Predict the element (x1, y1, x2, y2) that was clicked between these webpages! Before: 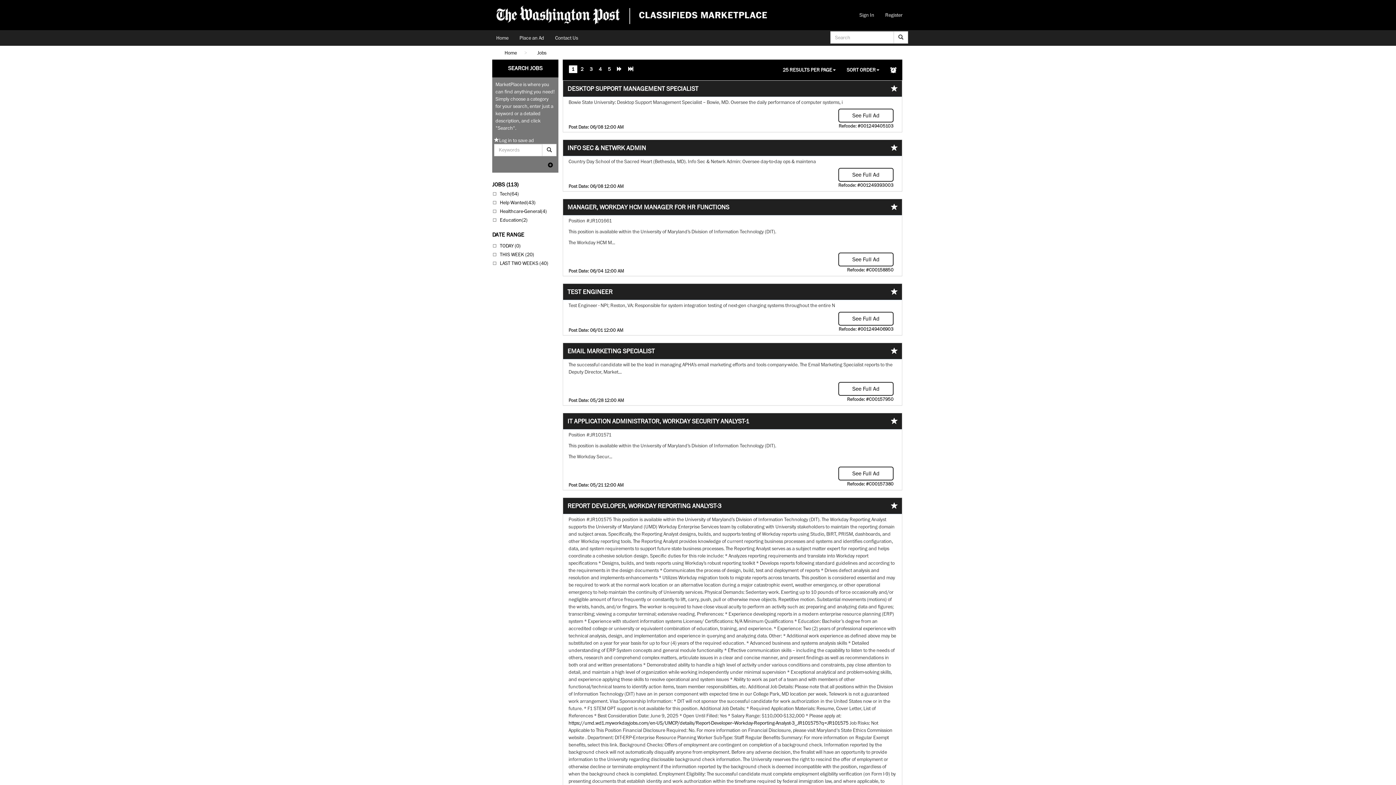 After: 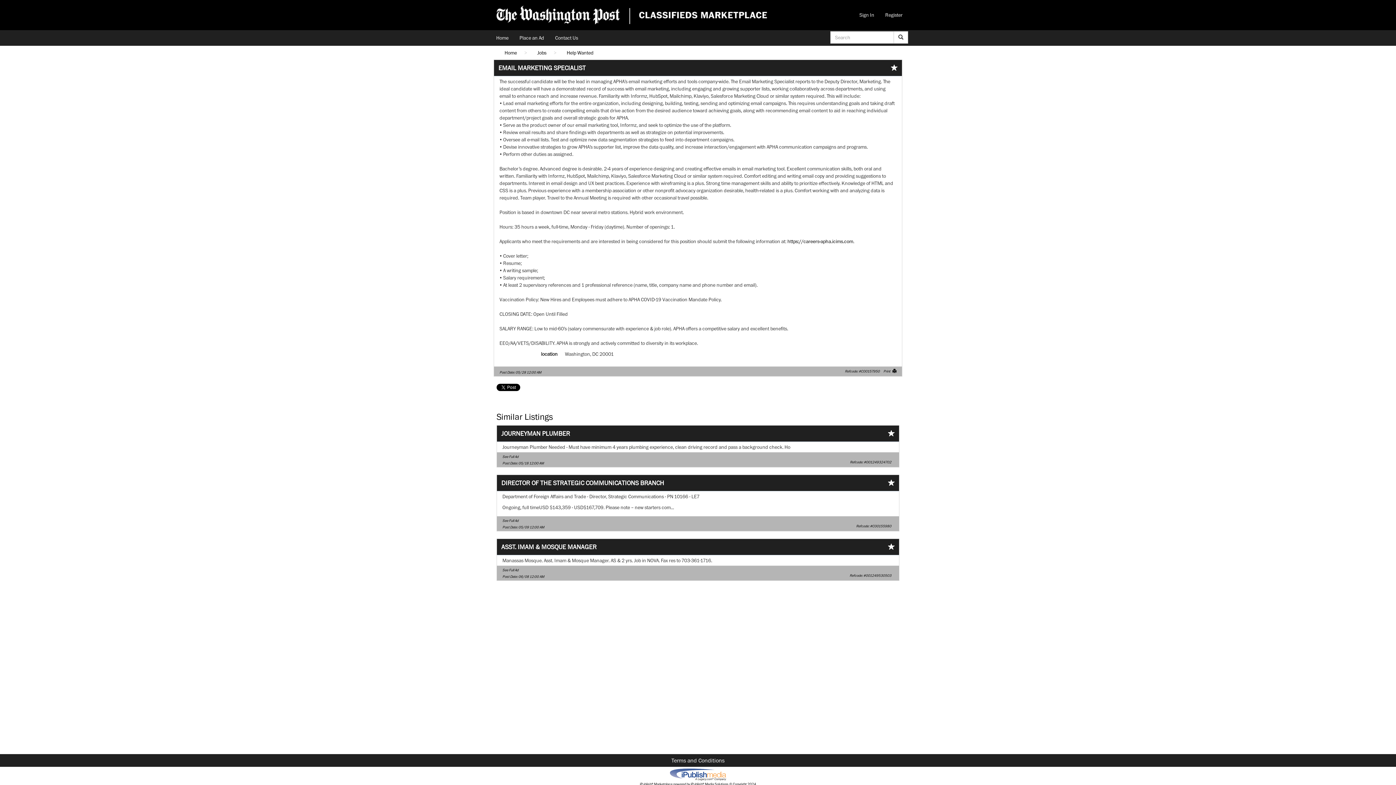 Action: bbox: (567, 347, 654, 354) label: EMAIL MARKETING SPECIALIST